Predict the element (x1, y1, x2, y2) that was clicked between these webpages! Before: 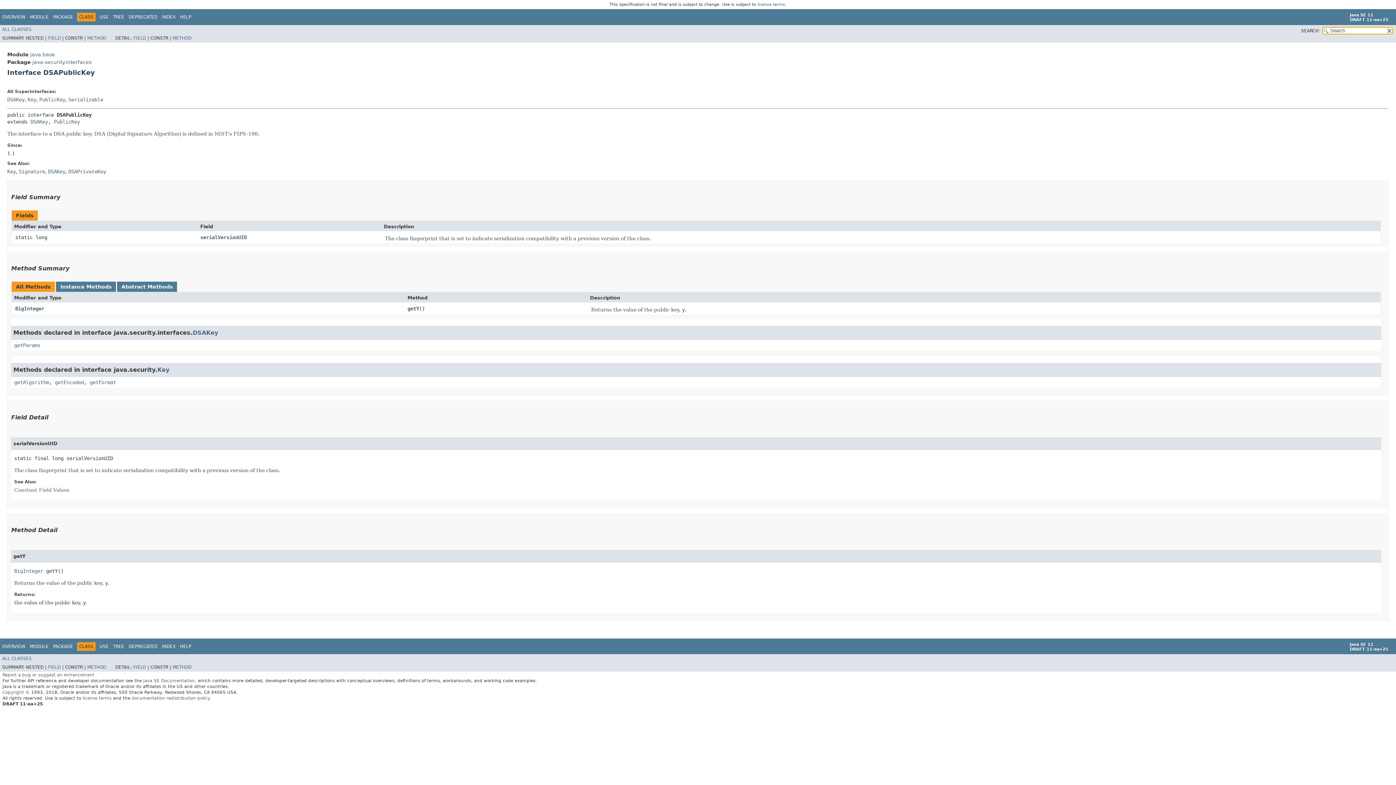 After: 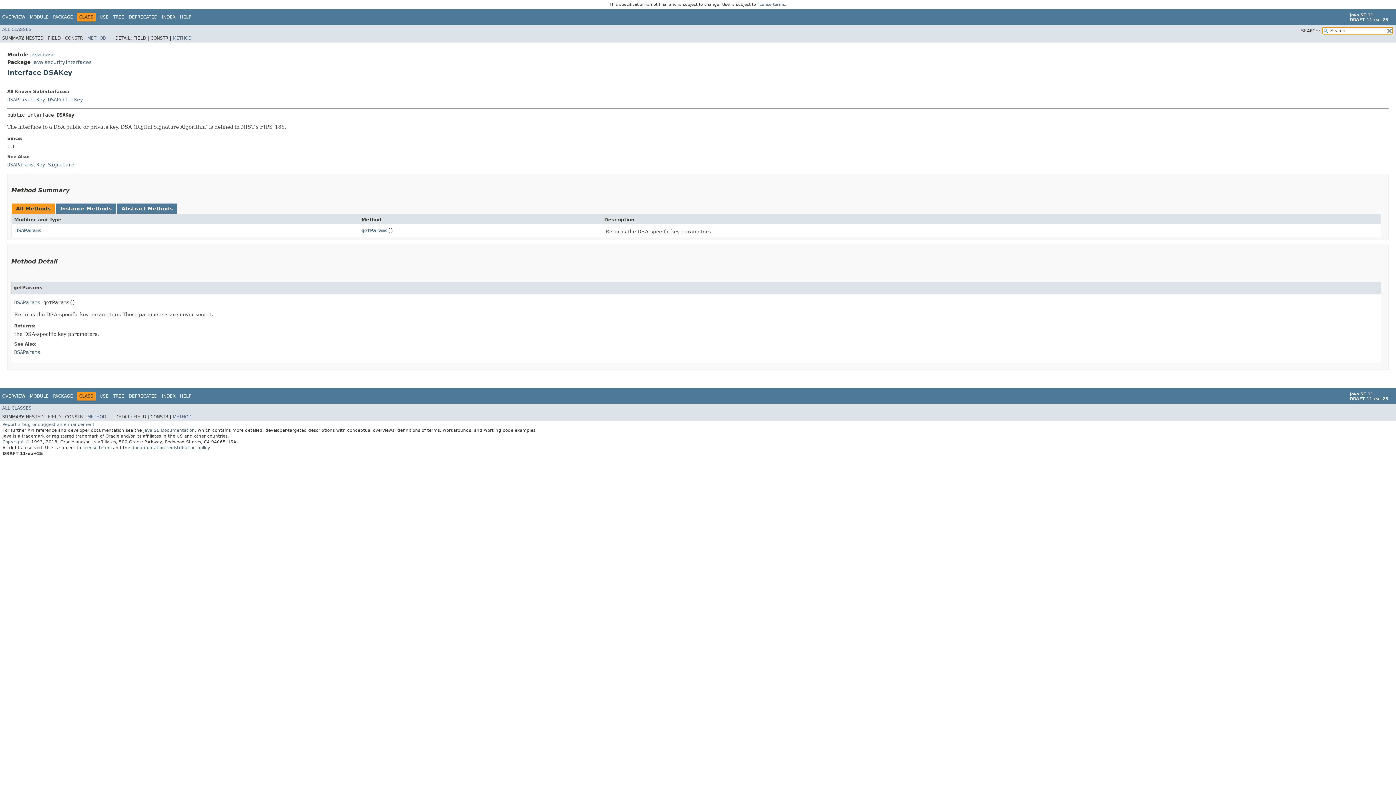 Action: bbox: (14, 342, 40, 348) label: getParams